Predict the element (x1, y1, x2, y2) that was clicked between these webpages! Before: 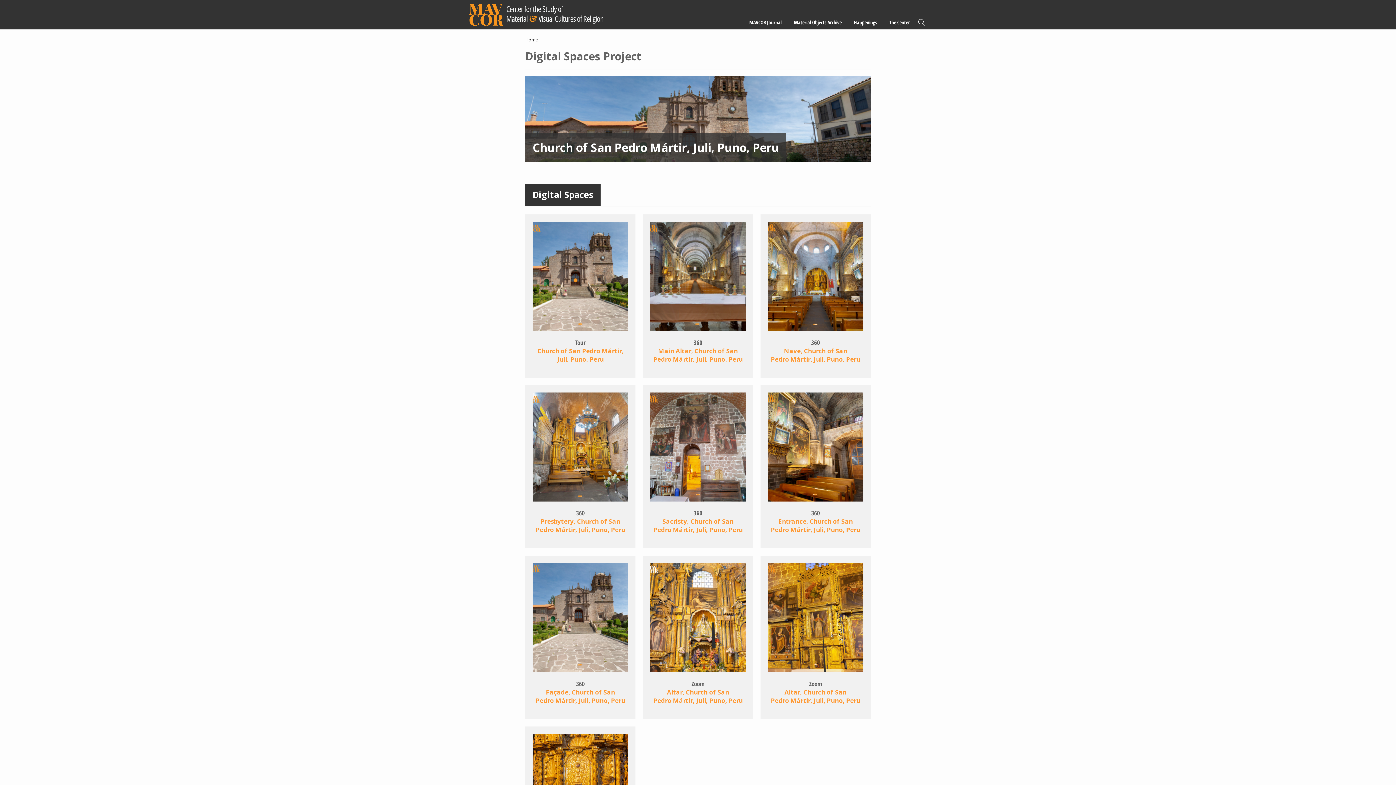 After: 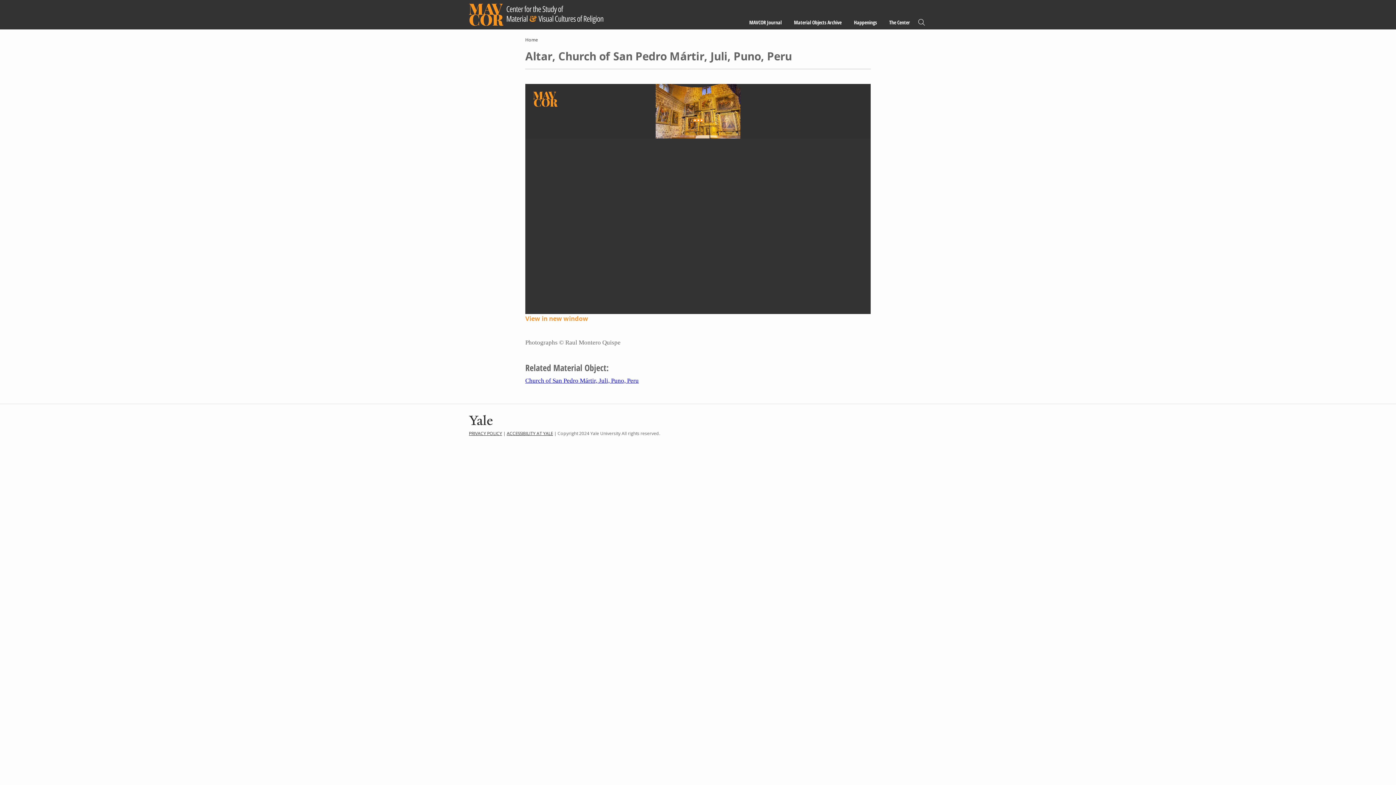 Action: bbox: (760, 556, 870, 719) label: Zoom
Altar, Church of San Pedro Mártir, Juli, Puno, Peru